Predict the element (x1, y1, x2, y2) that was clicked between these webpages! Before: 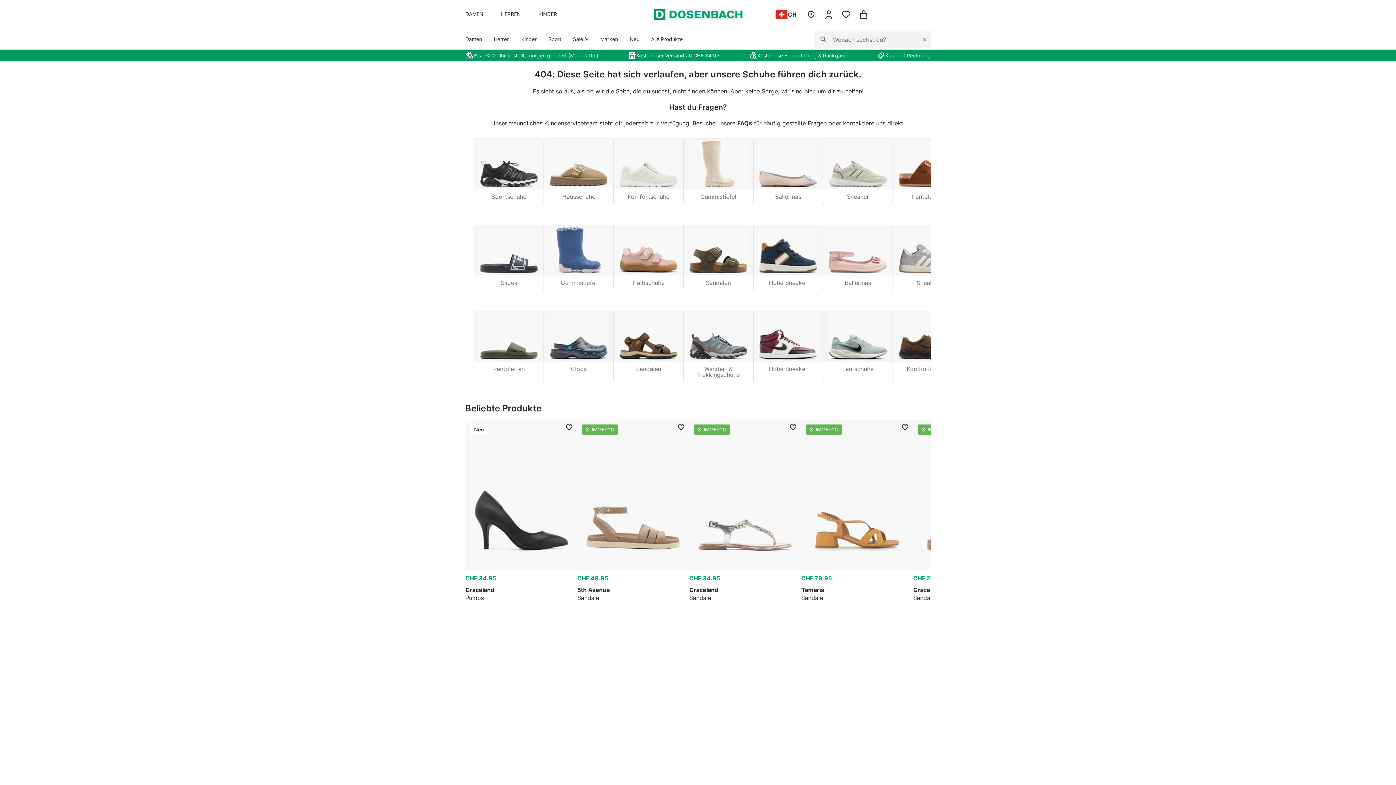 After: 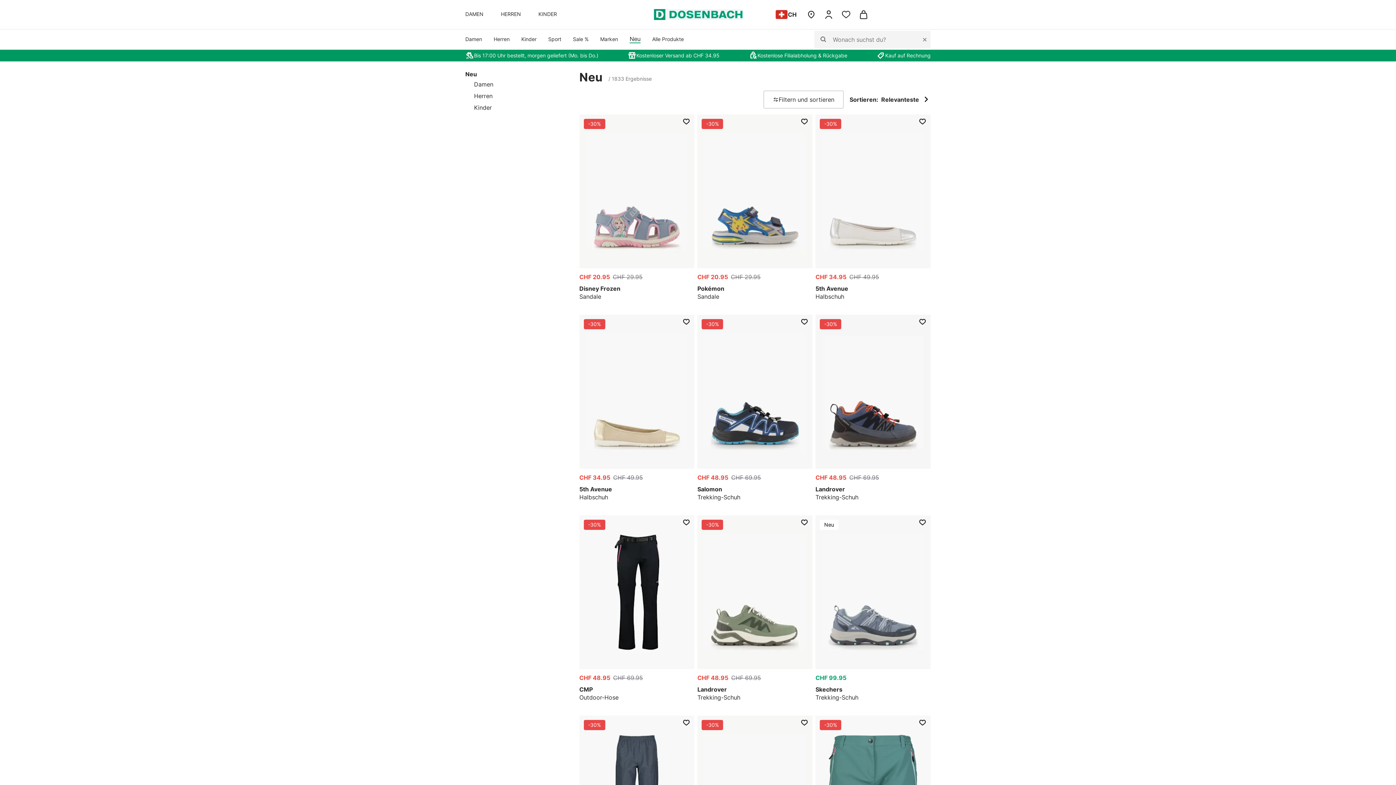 Action: label: Neu bbox: (629, 35, 639, 42)